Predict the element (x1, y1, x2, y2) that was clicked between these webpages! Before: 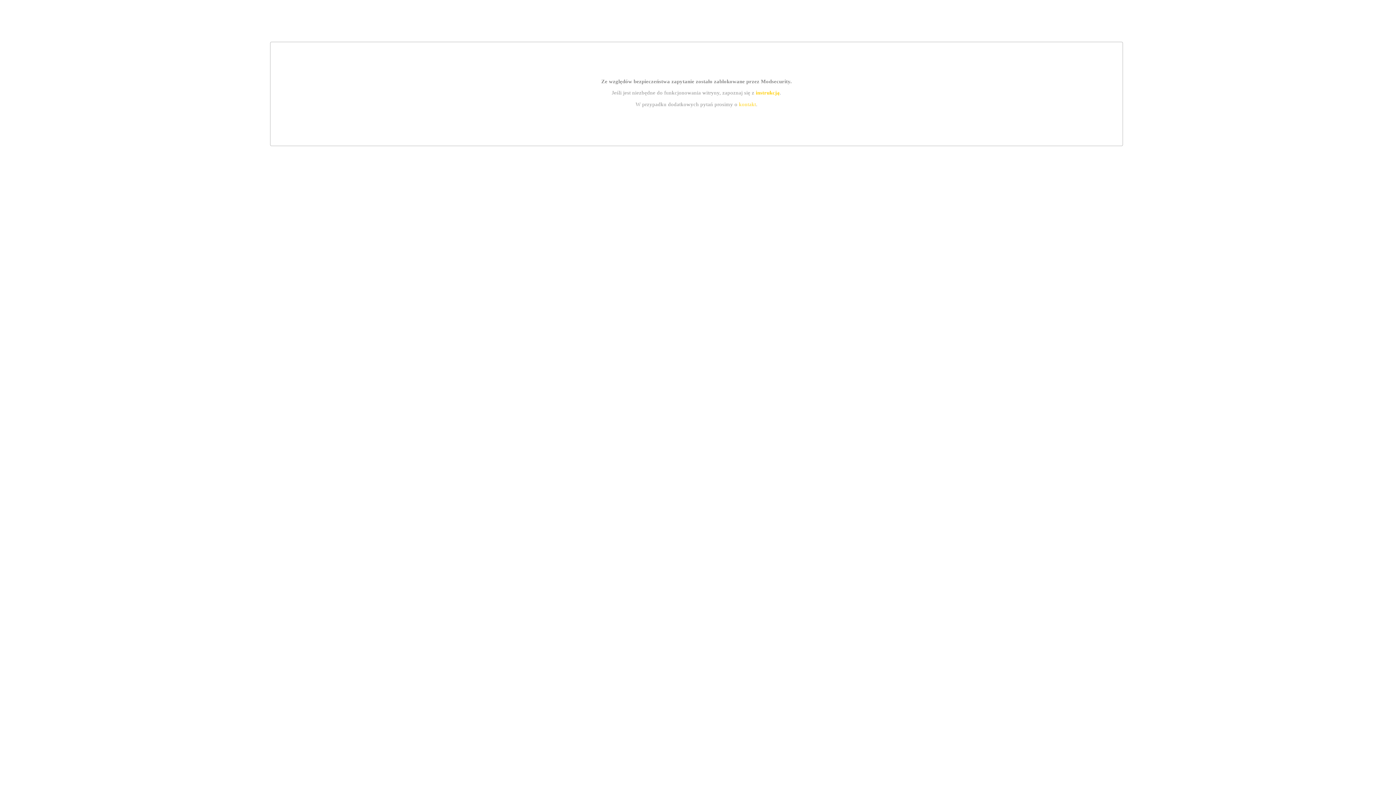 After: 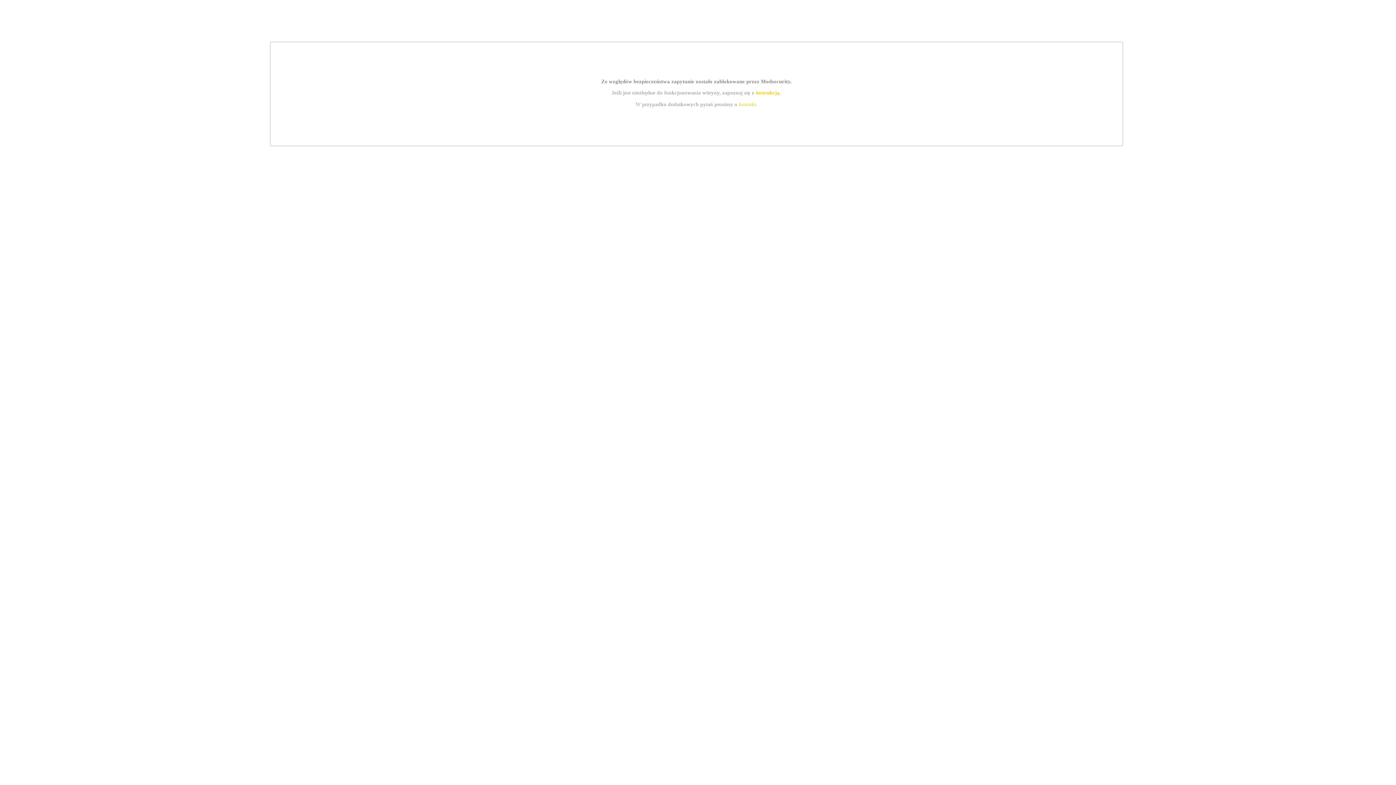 Action: label: instrukcją bbox: (755, 89, 779, 95)